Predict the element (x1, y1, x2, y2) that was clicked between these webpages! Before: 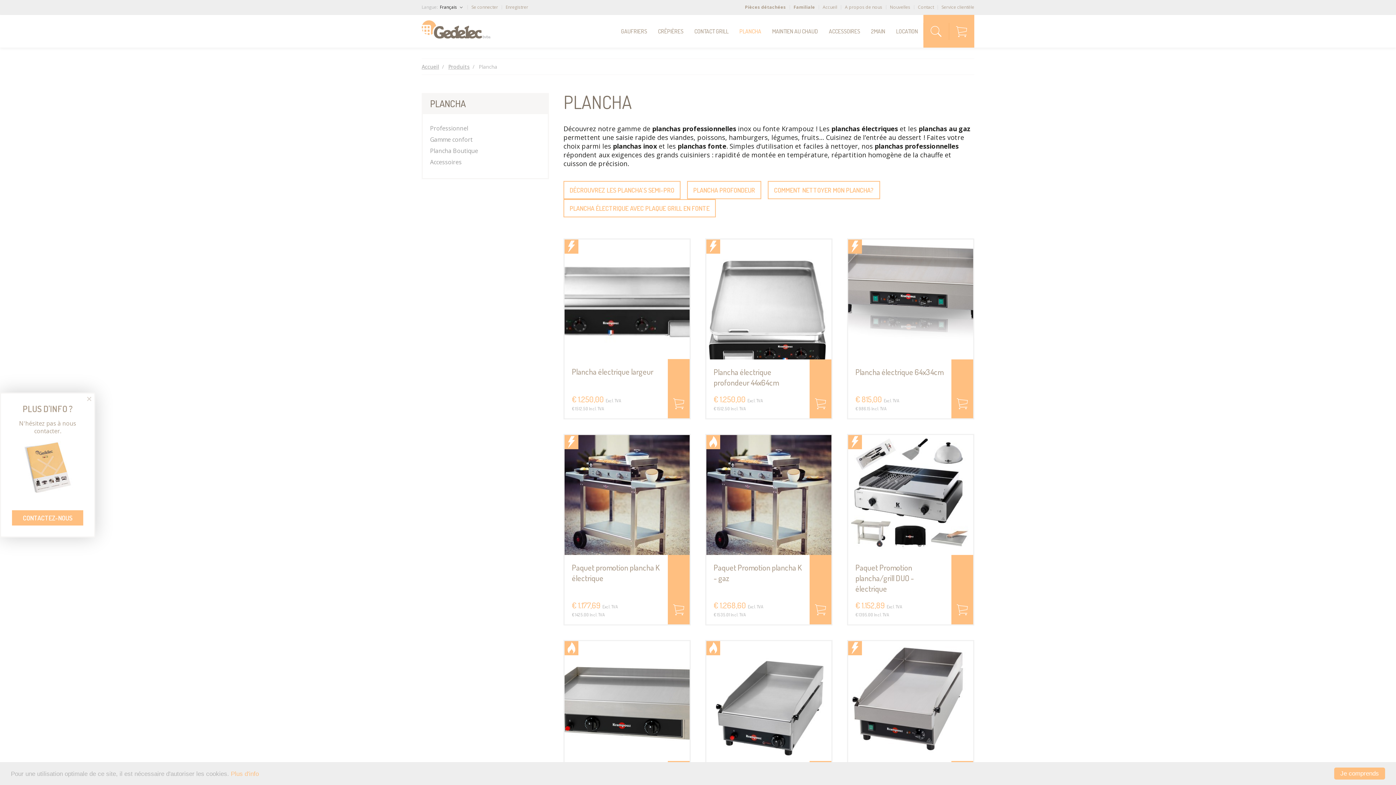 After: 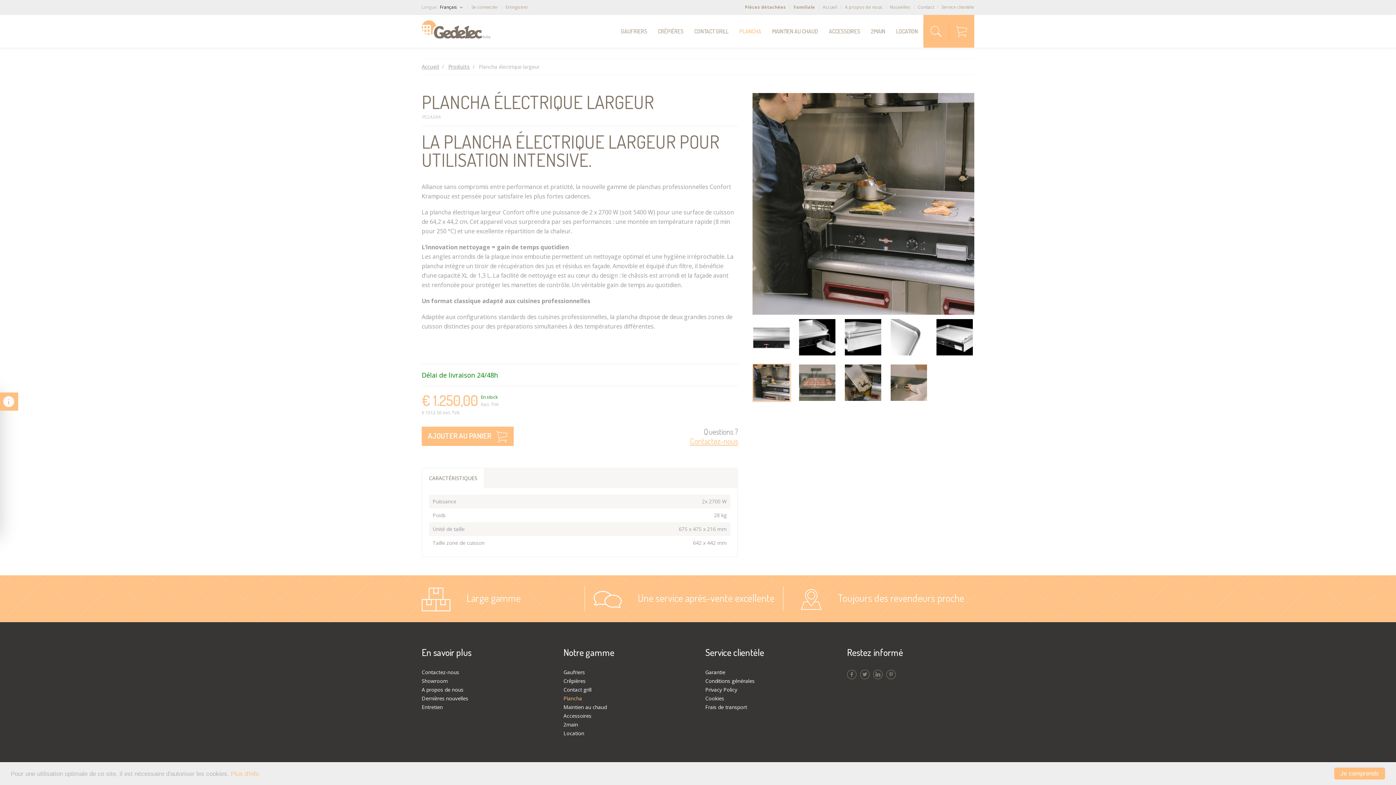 Action: label: Plancha électrique largeur bbox: (572, 366, 660, 377)